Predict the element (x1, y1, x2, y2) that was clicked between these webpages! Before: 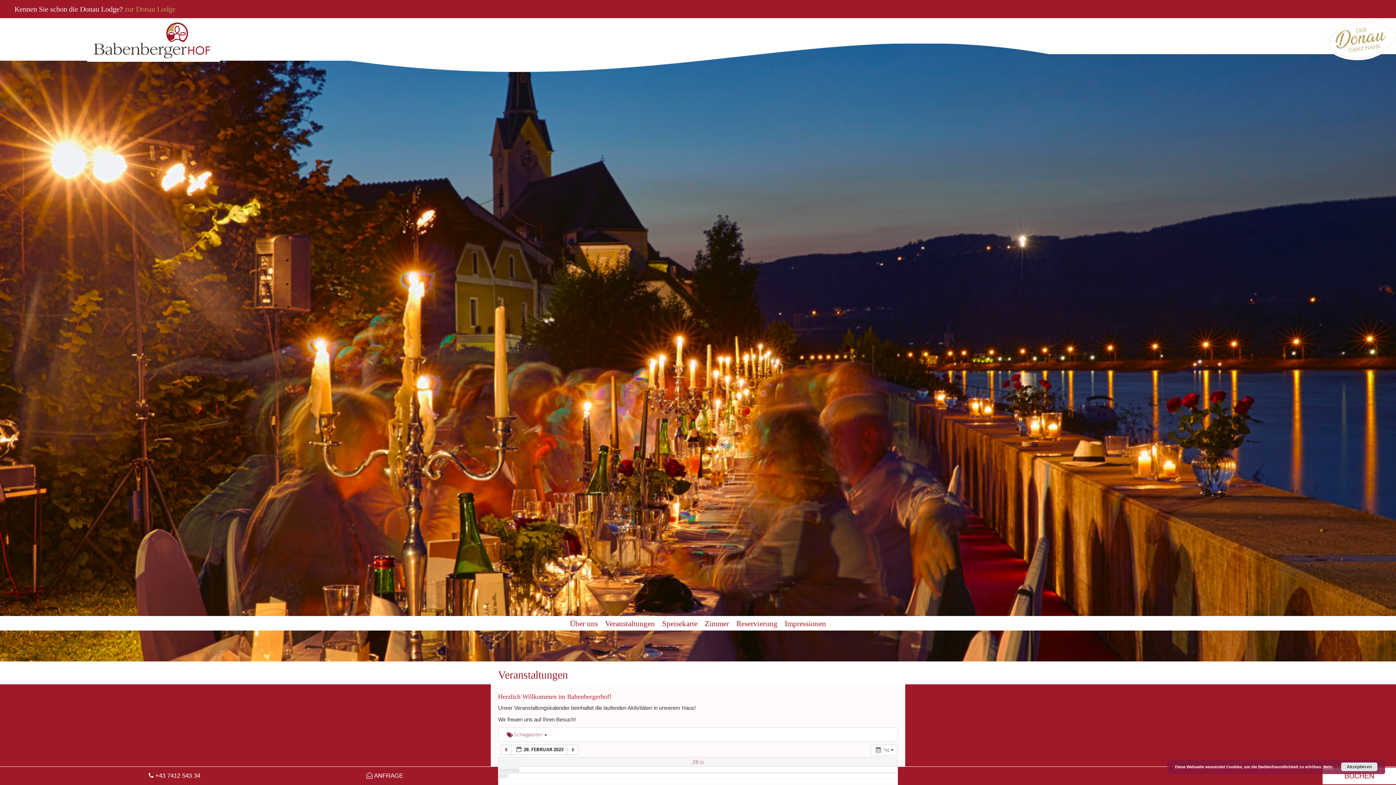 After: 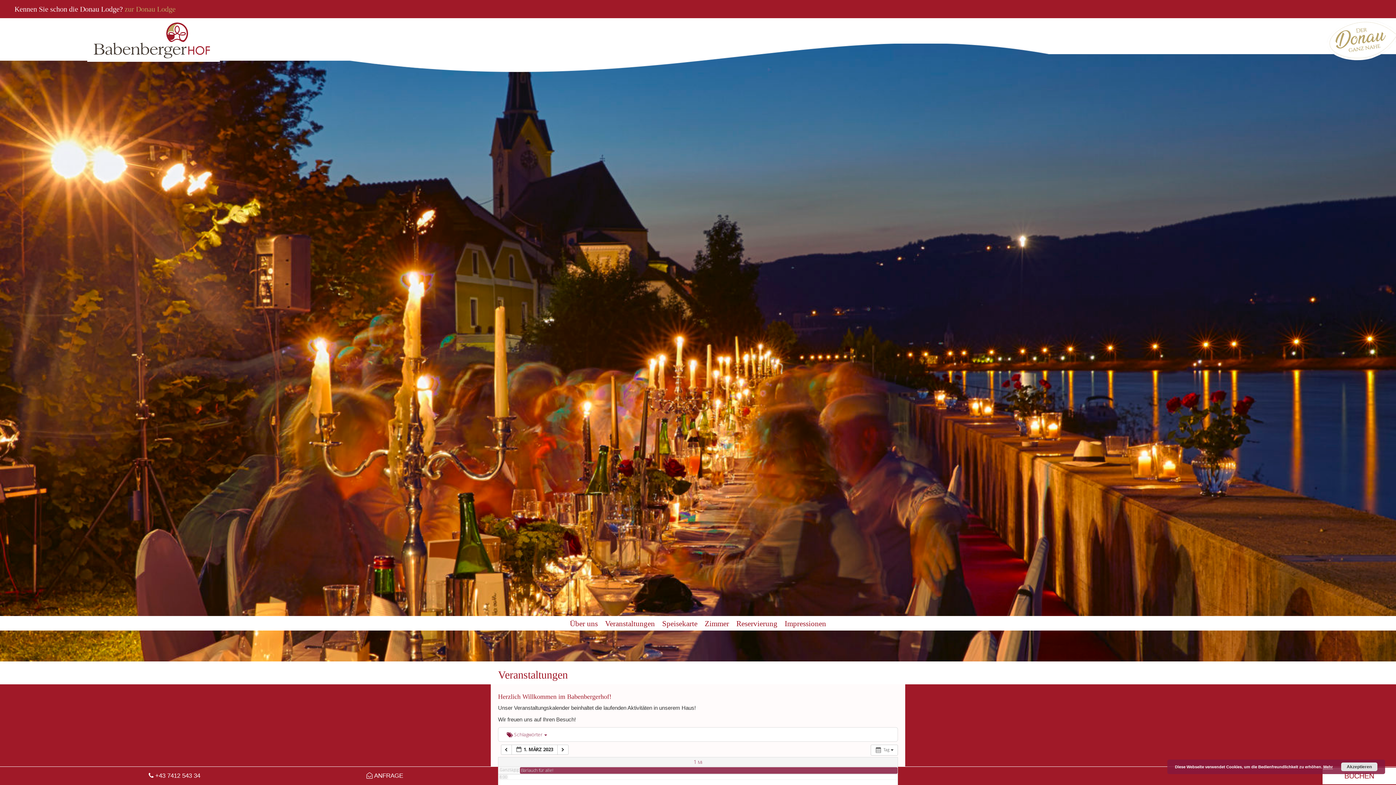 Action: label:   bbox: (567, 745, 578, 755)